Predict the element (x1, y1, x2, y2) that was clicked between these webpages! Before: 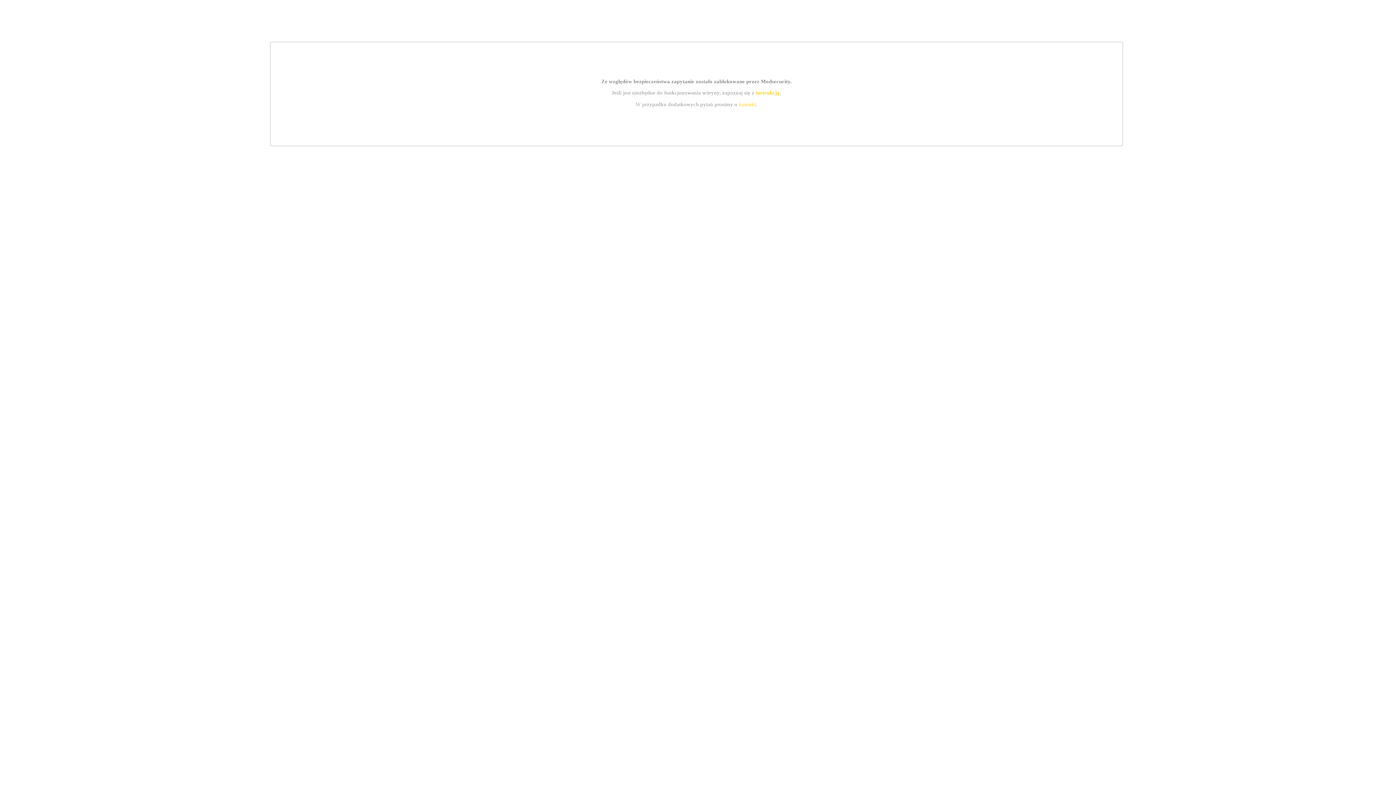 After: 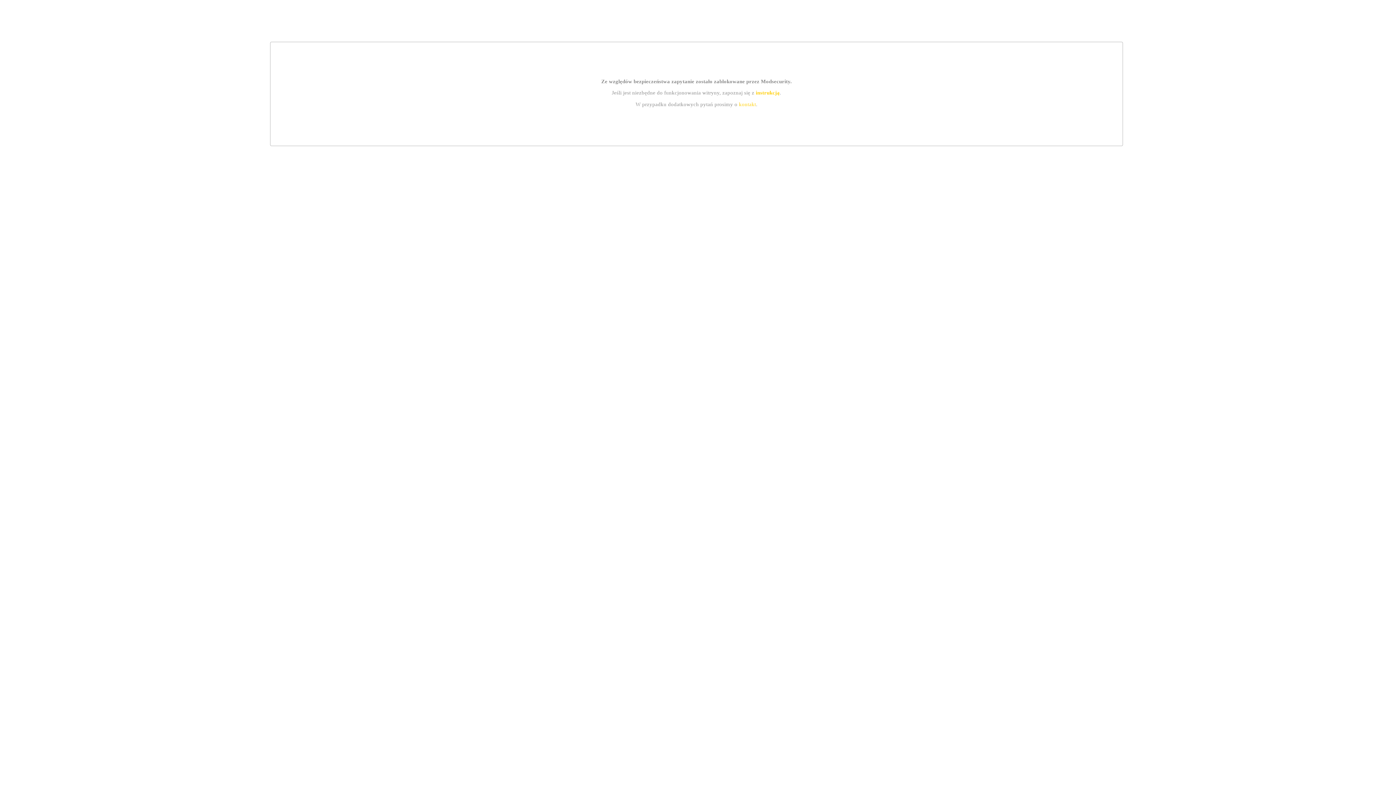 Action: label: kontakt bbox: (739, 101, 756, 107)